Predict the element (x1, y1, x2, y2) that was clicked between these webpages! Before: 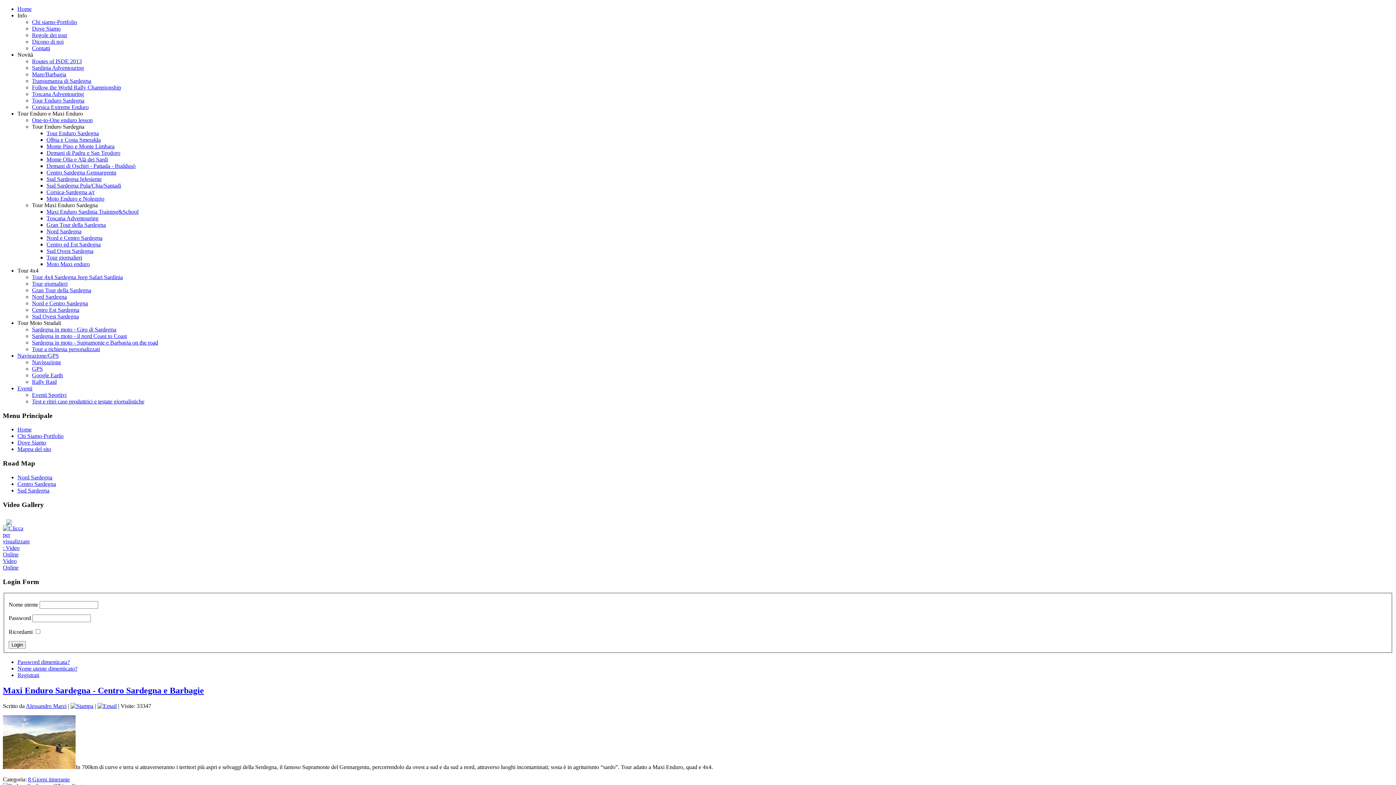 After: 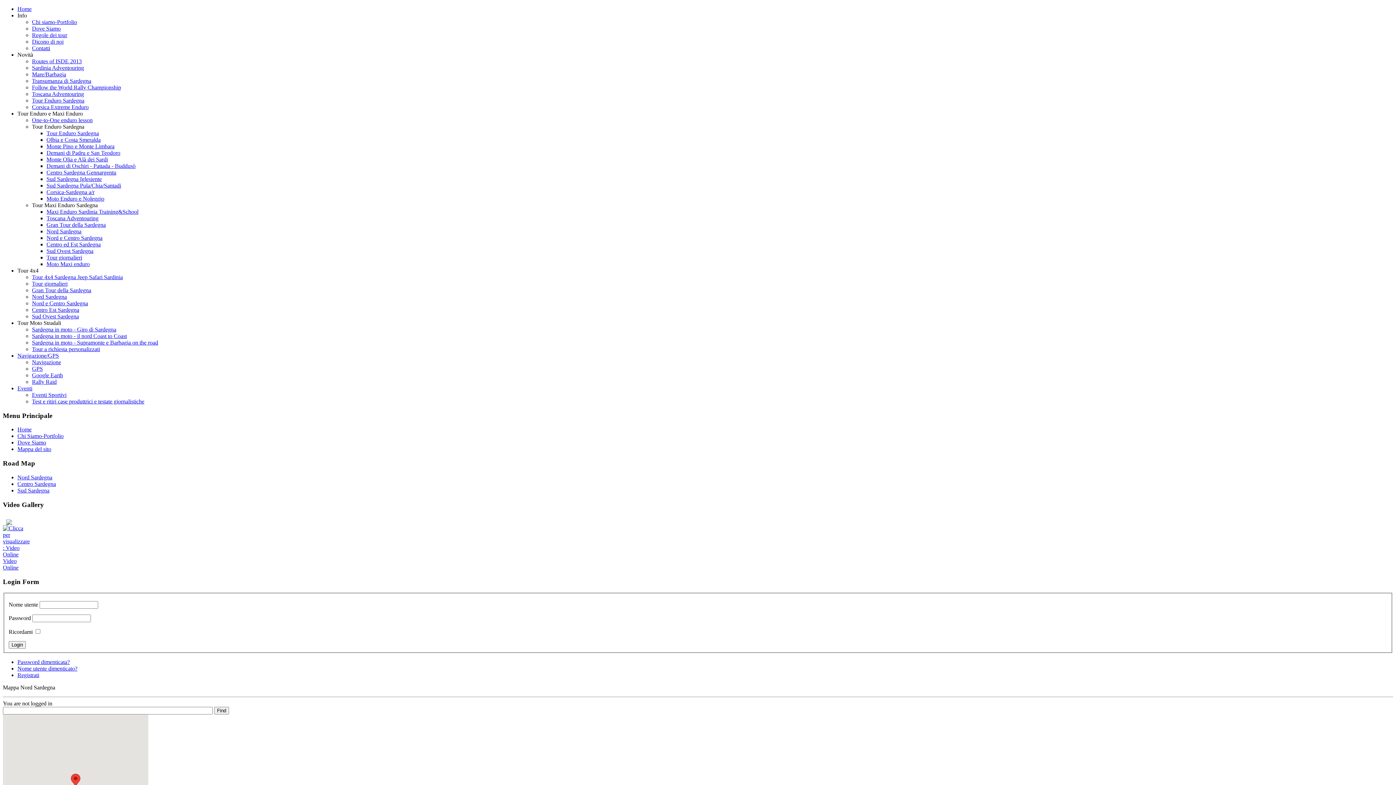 Action: label: Nord Sardegna bbox: (17, 474, 52, 480)